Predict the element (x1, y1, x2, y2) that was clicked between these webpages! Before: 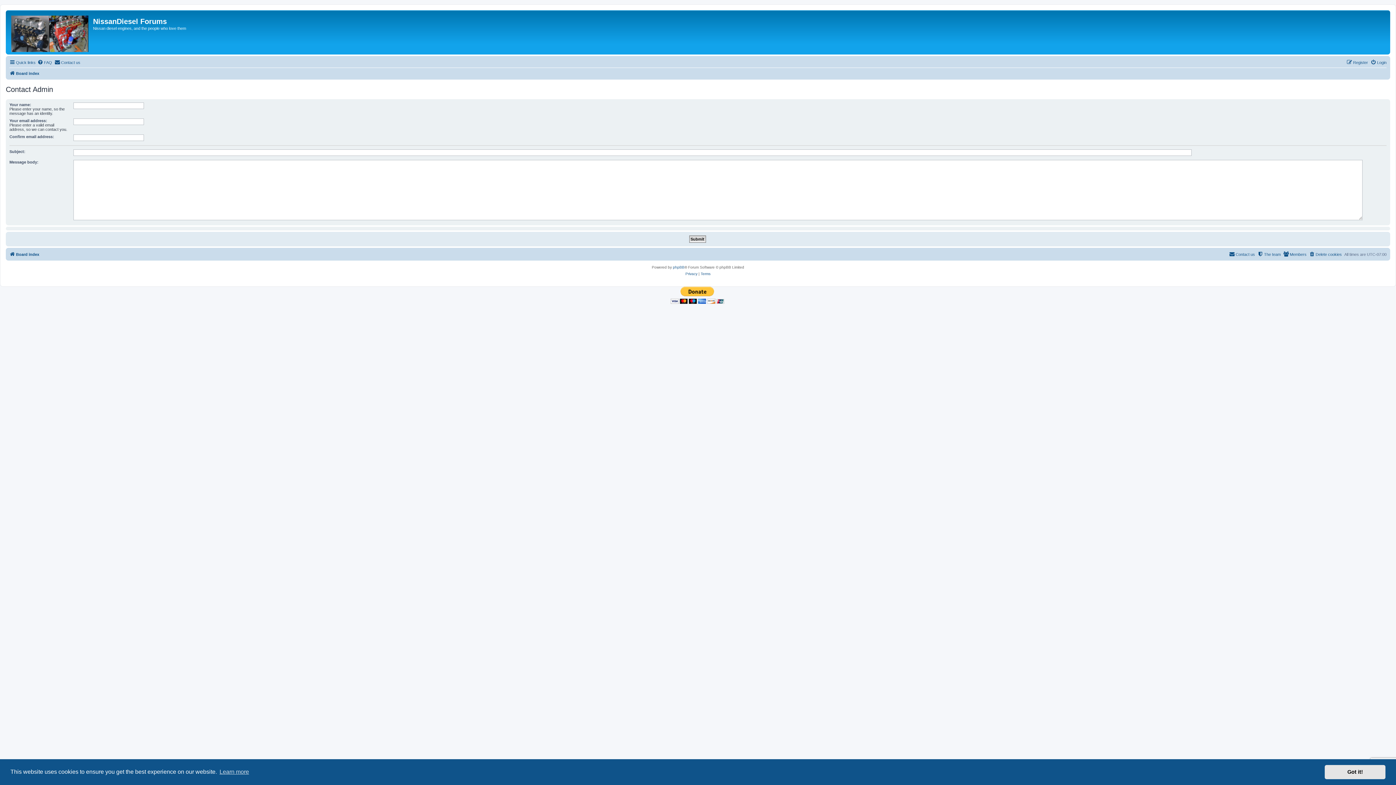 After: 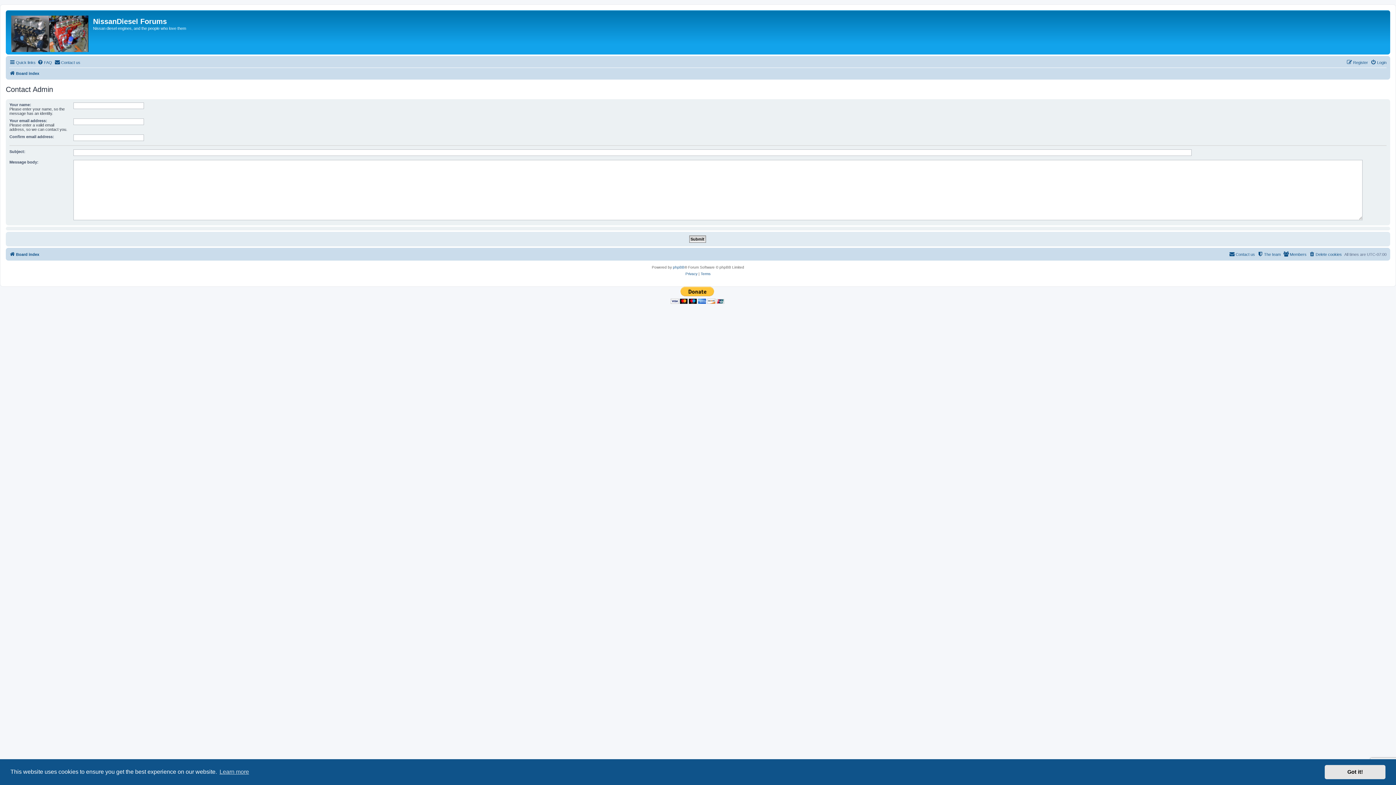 Action: bbox: (1229, 250, 1255, 258) label: Contact us